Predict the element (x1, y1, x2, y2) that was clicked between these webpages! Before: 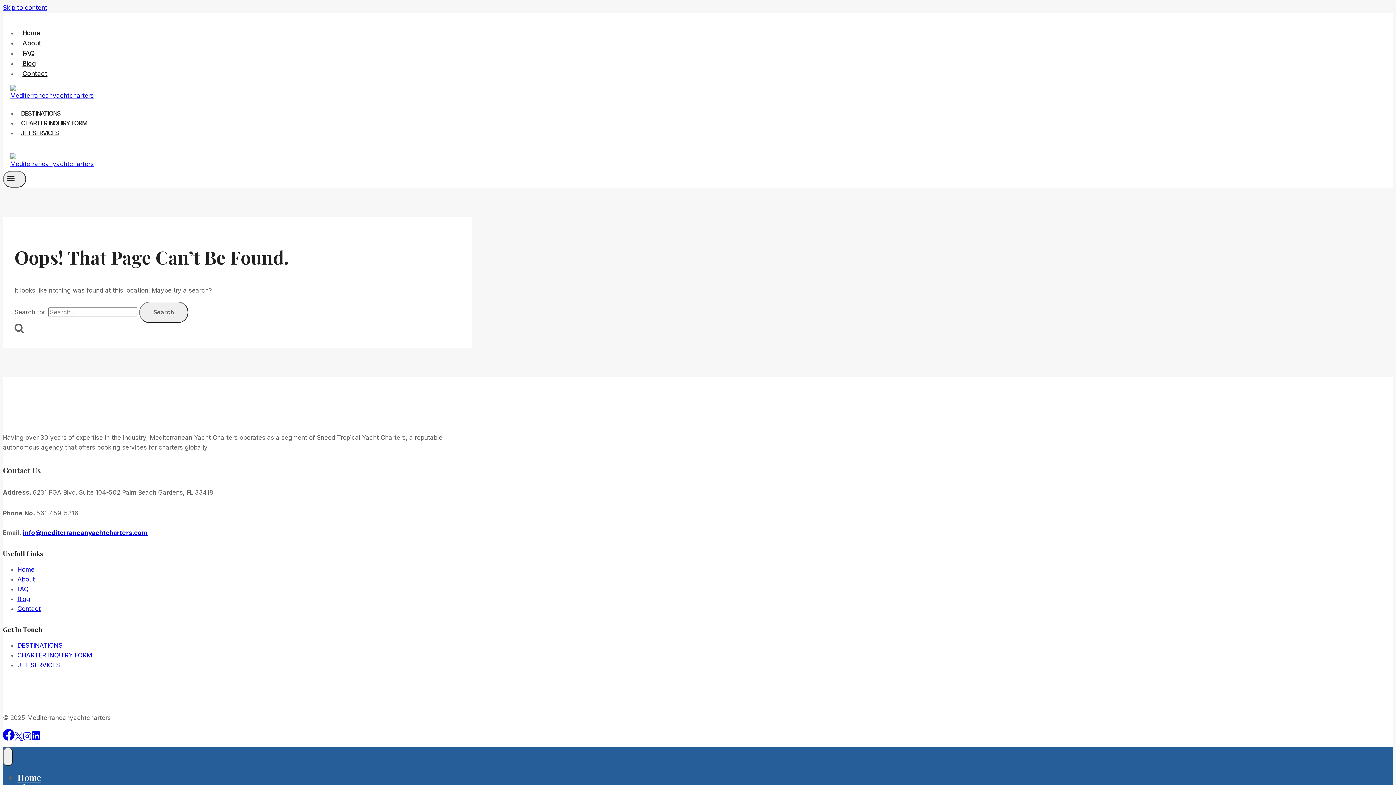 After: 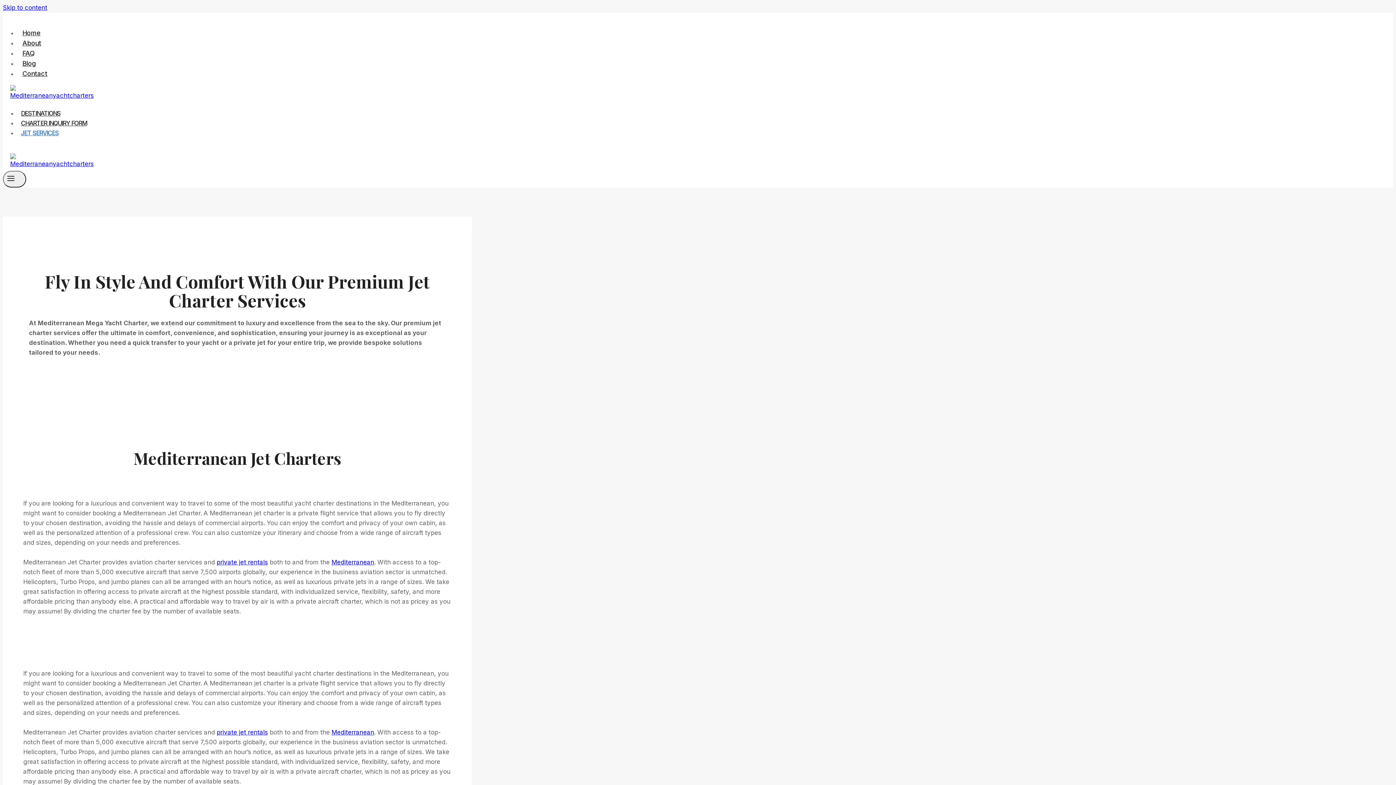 Action: label: JET SERVICES bbox: (17, 125, 62, 140)